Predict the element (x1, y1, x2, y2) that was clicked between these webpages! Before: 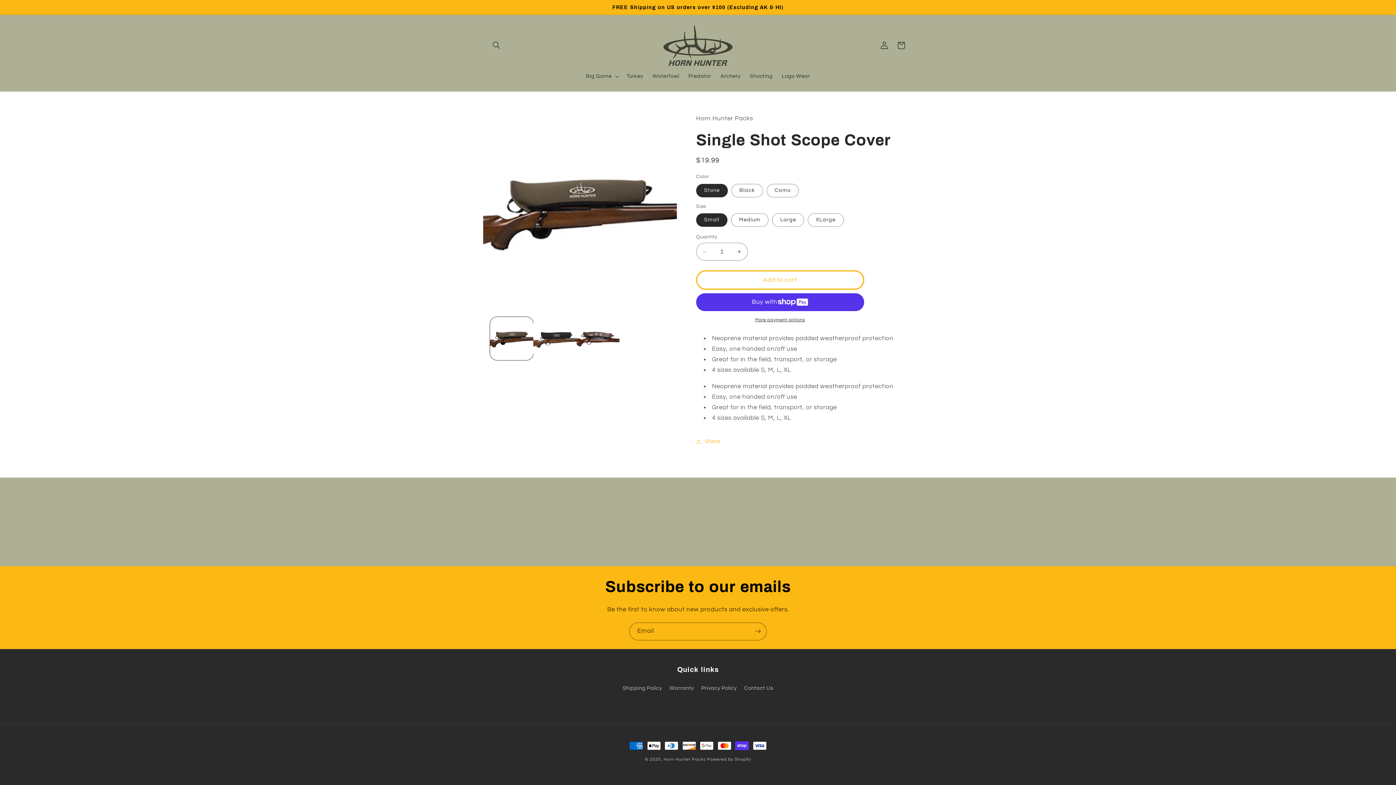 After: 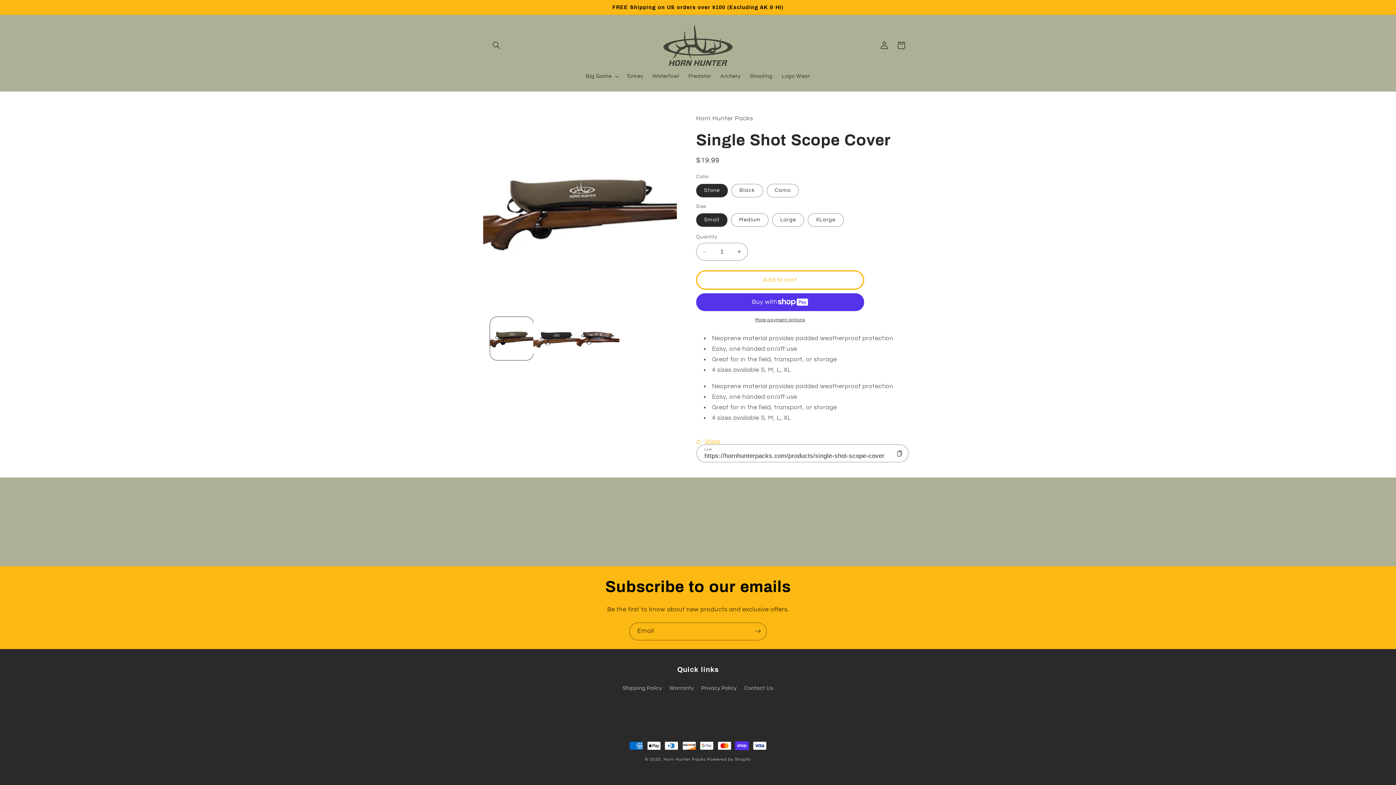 Action: label: Share bbox: (696, 433, 720, 450)